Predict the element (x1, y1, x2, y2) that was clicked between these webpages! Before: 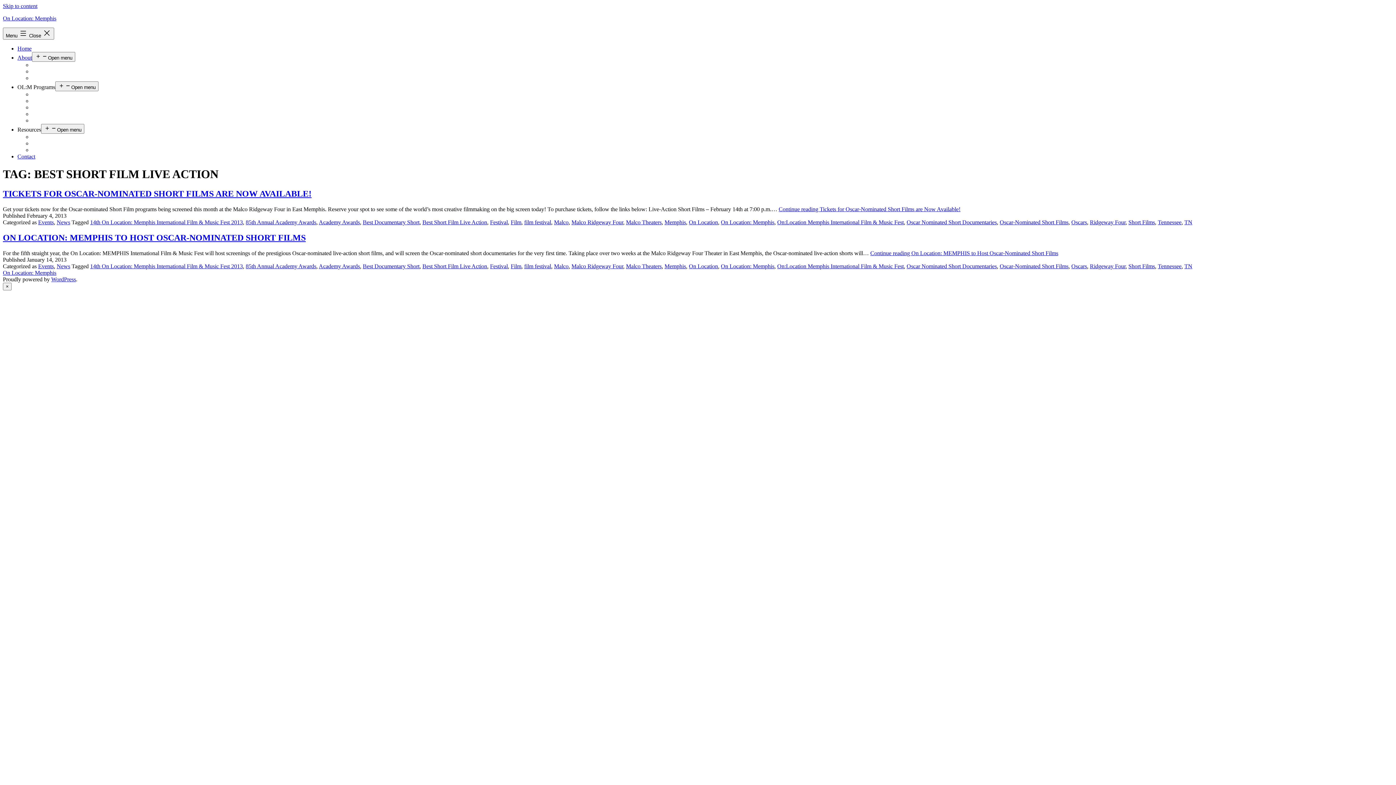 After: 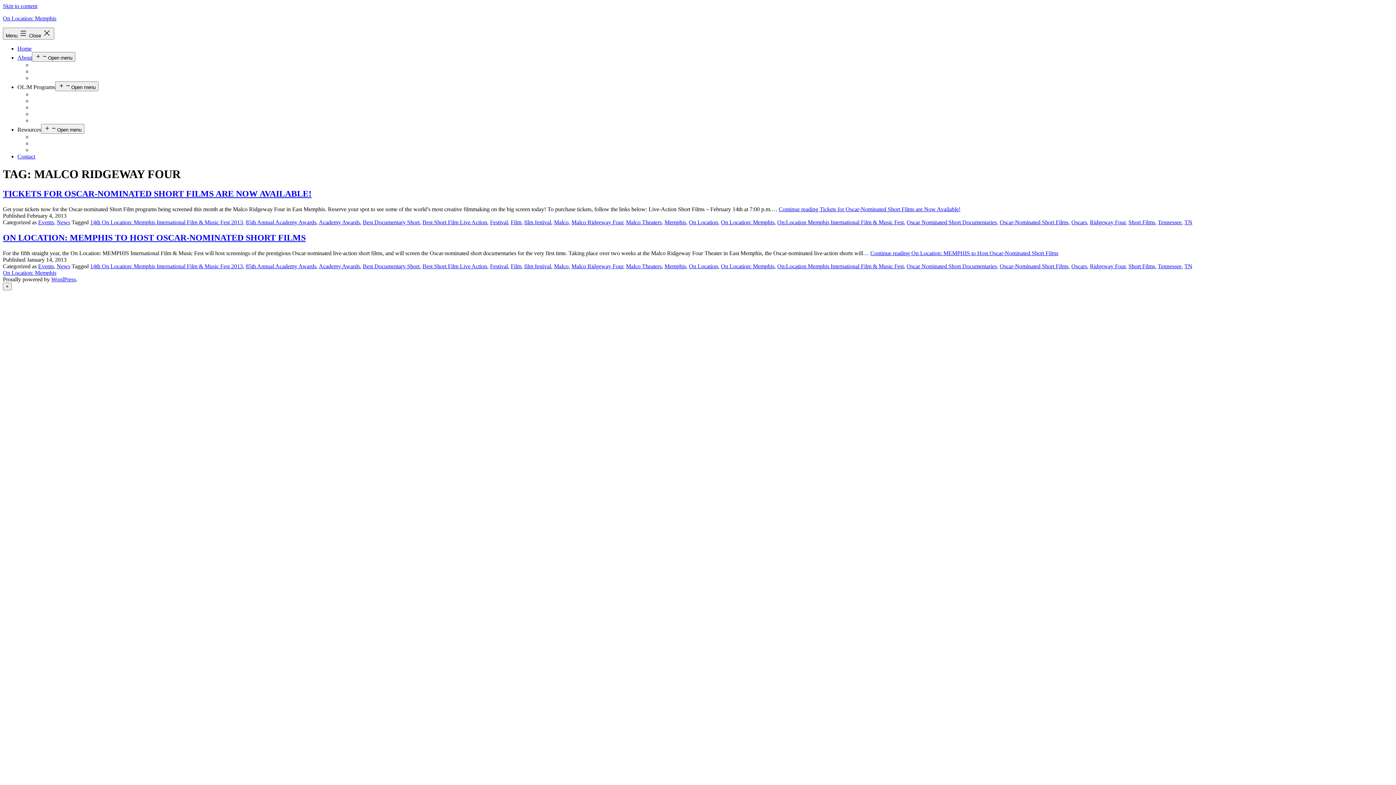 Action: bbox: (571, 219, 623, 225) label: Malco Ridgeway Four